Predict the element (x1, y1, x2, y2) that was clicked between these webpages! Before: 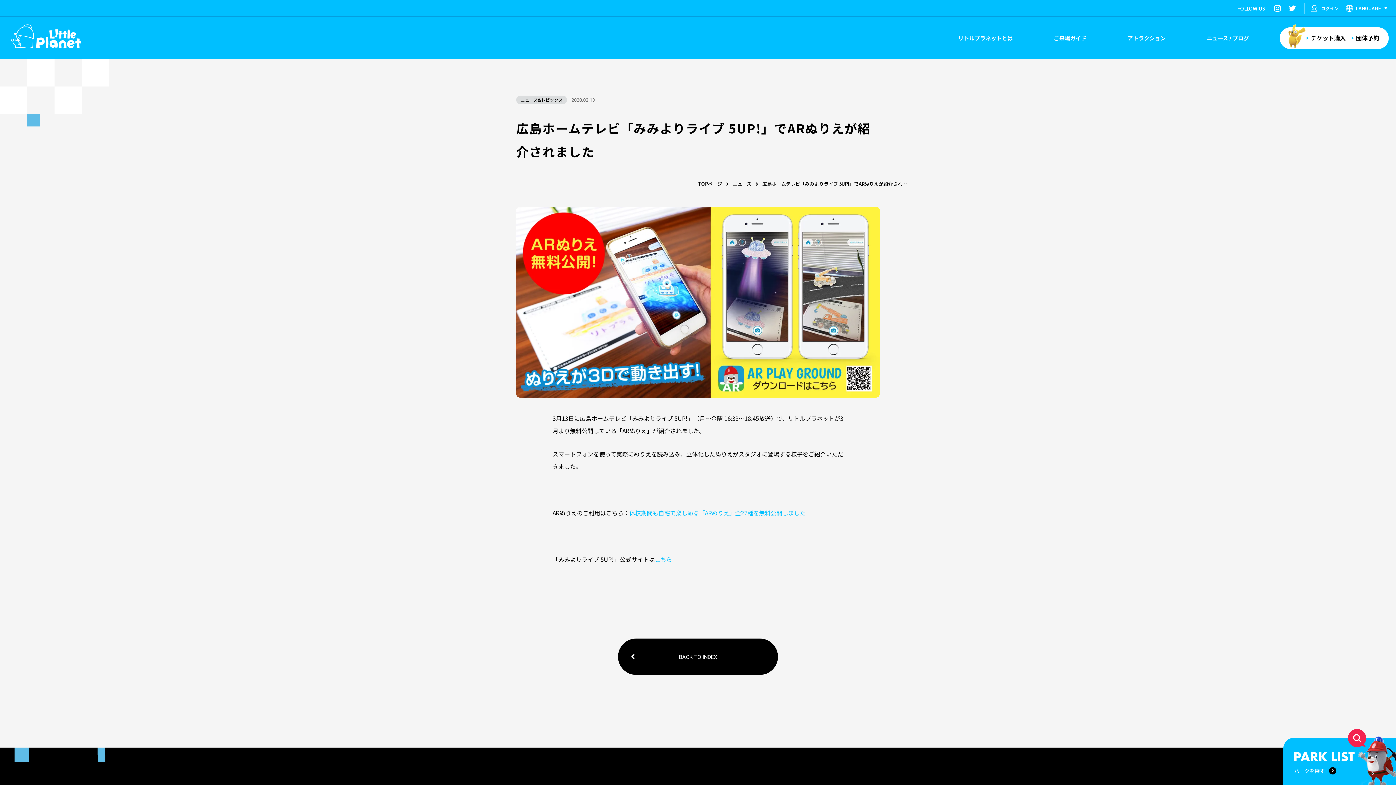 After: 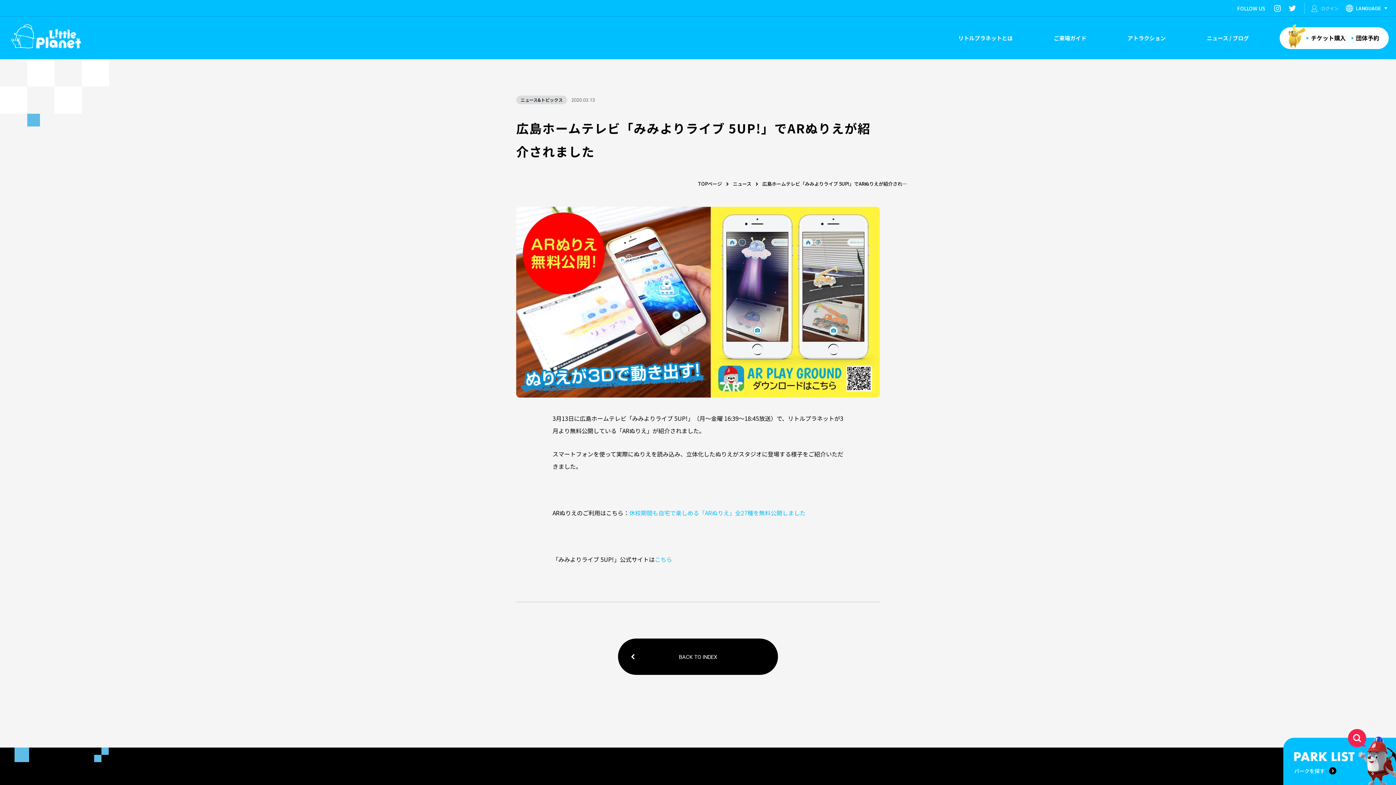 Action: label: ログイン bbox: (1311, 2, 1338, 13)